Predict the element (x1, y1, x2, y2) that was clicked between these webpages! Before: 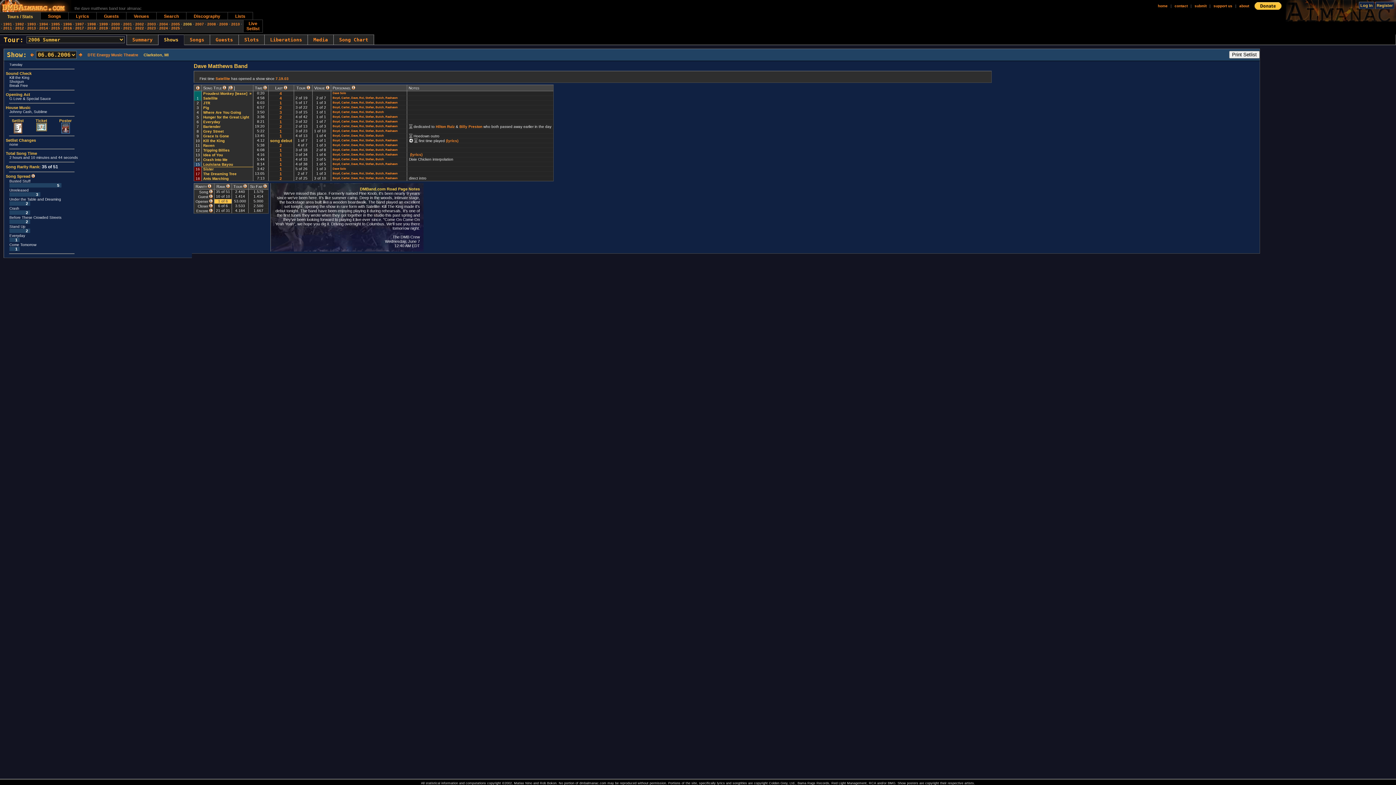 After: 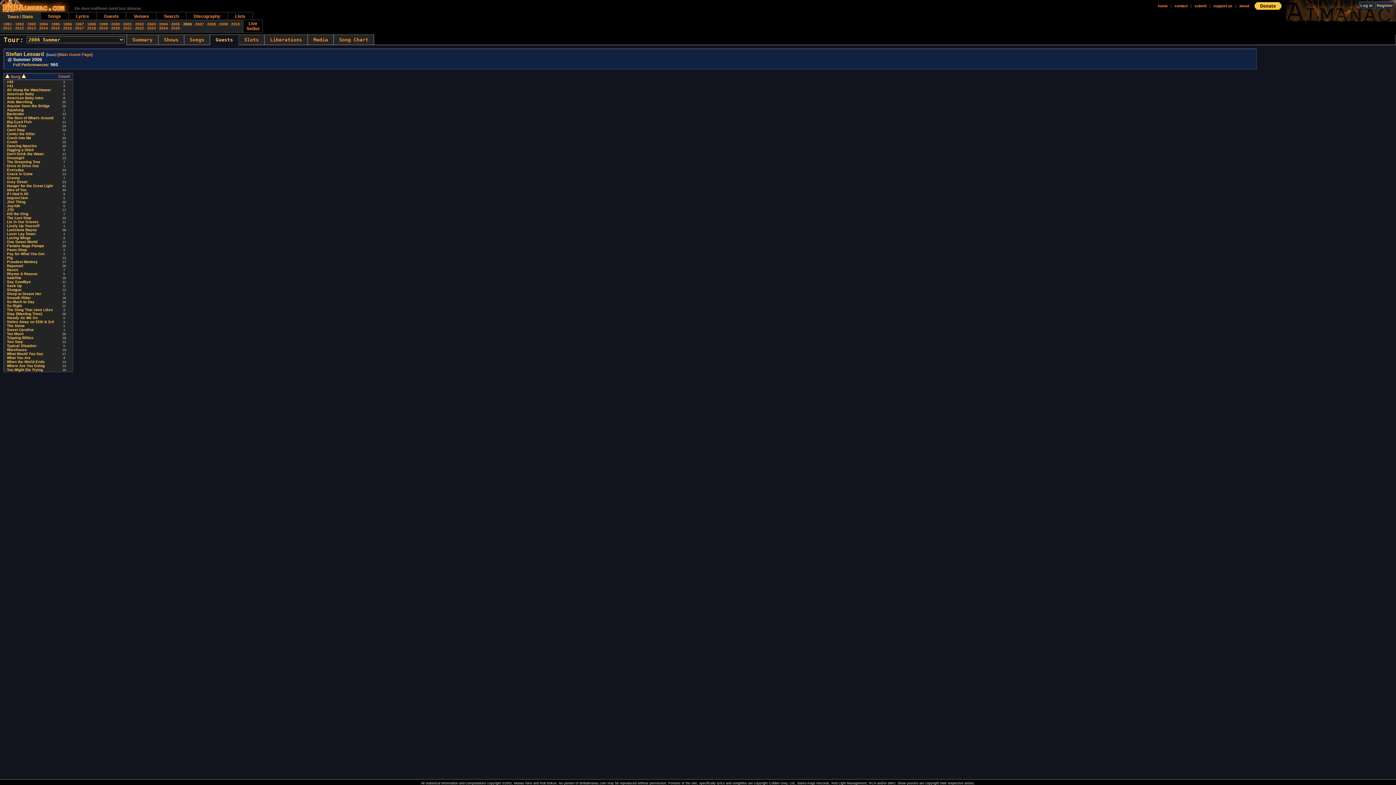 Action: bbox: (365, 101, 374, 104) label: Stefan